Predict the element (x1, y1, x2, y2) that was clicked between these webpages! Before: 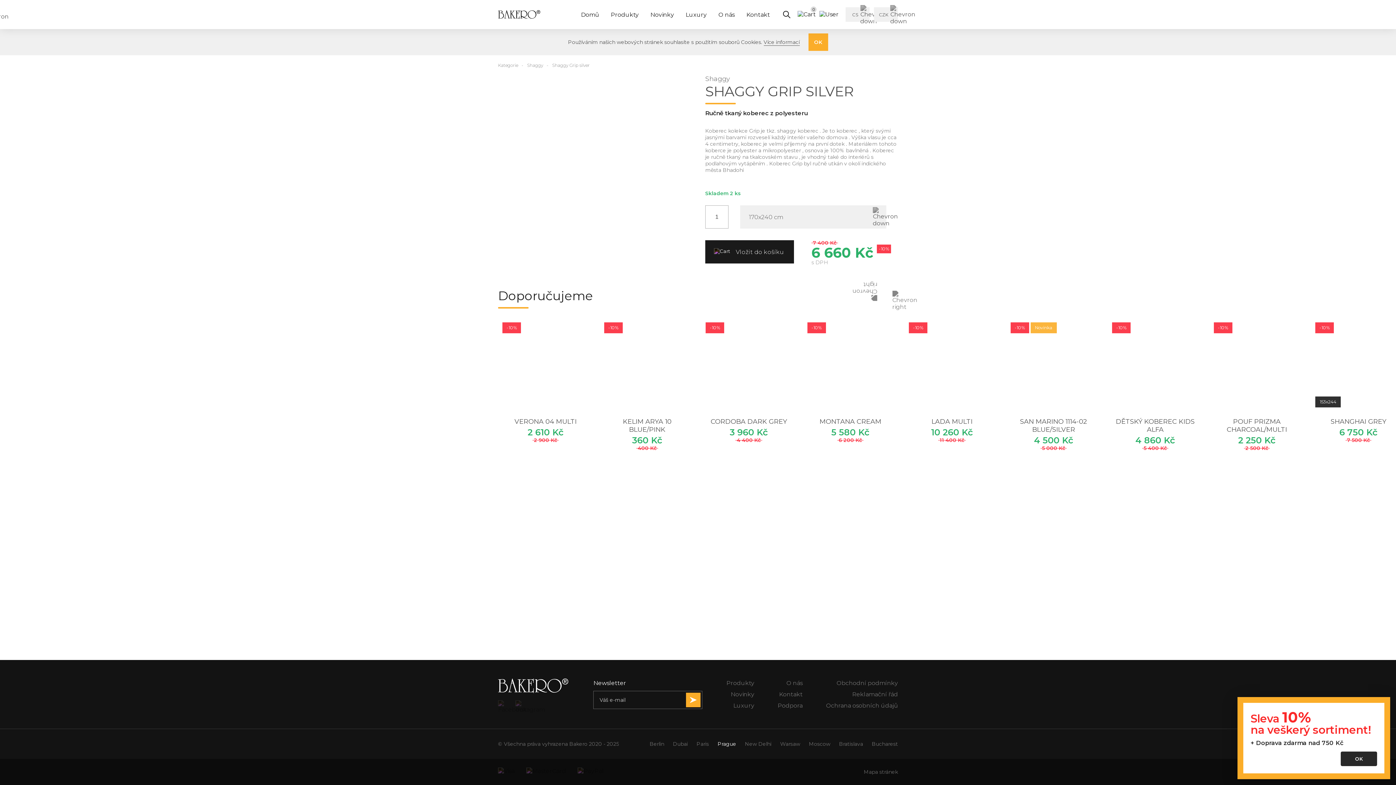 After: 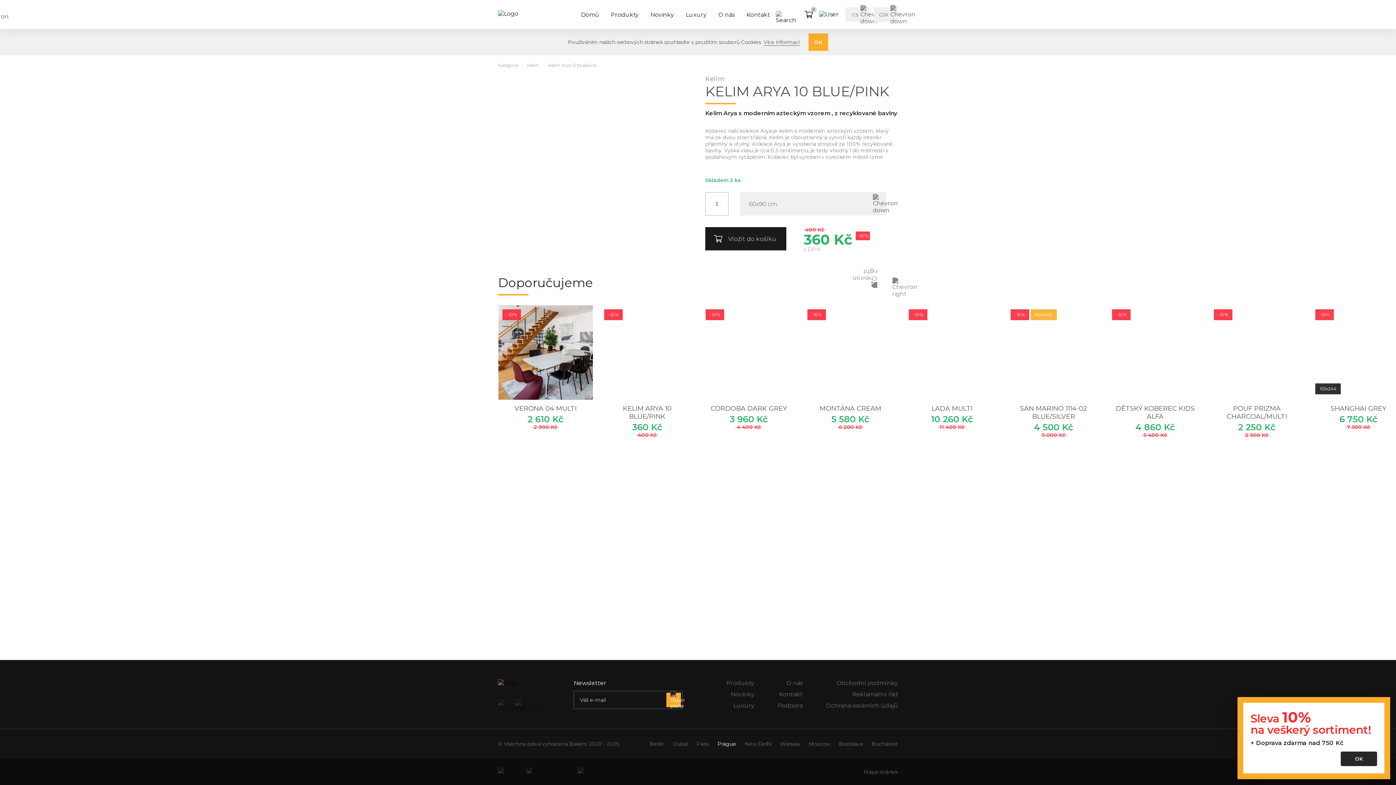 Action: bbox: (599, 318, 694, 455) label: -10%
KELIM ARYA 10 BLUE/PINK
360 Kč
400 Kč